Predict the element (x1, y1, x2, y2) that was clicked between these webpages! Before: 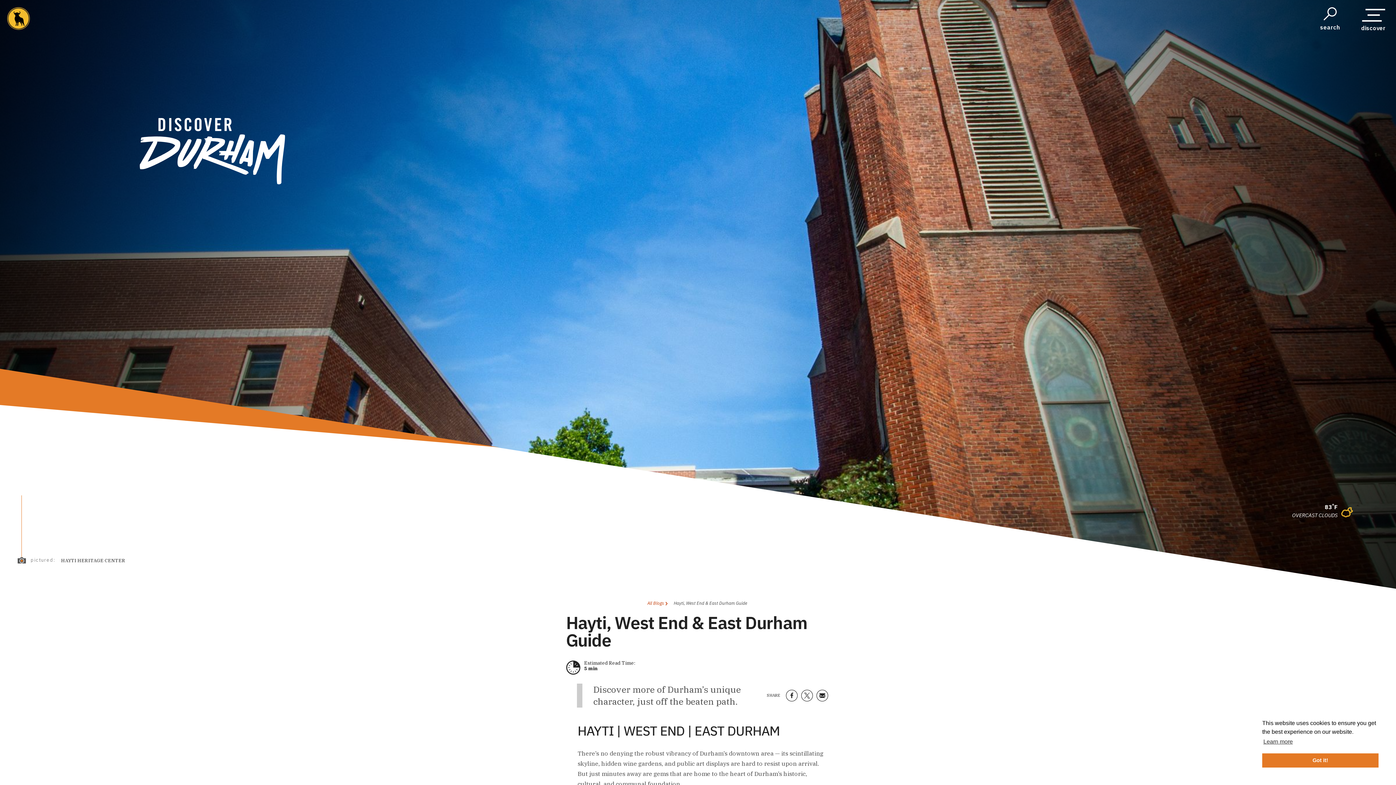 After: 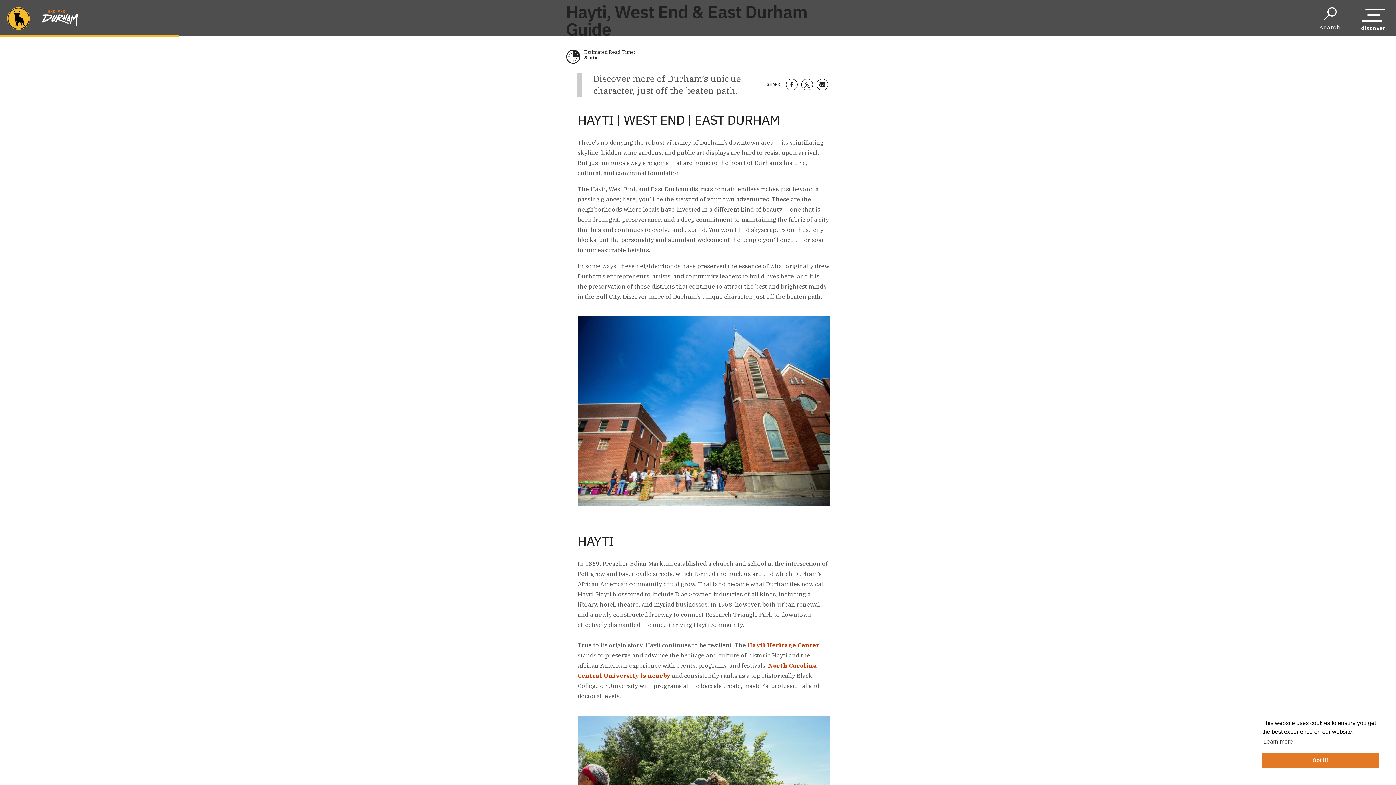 Action: bbox: (673, 600, 747, 606) label: Hayti, West End & East Durham Guide